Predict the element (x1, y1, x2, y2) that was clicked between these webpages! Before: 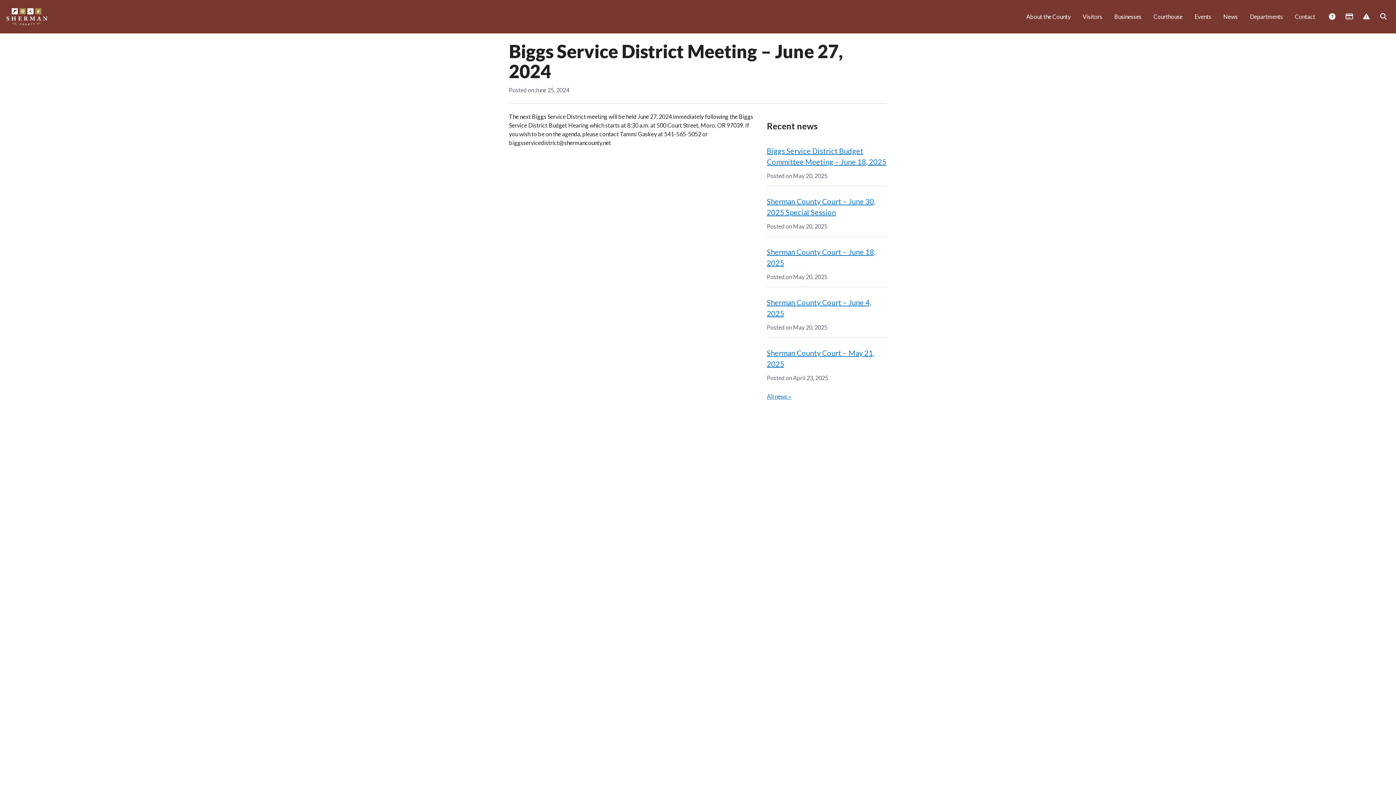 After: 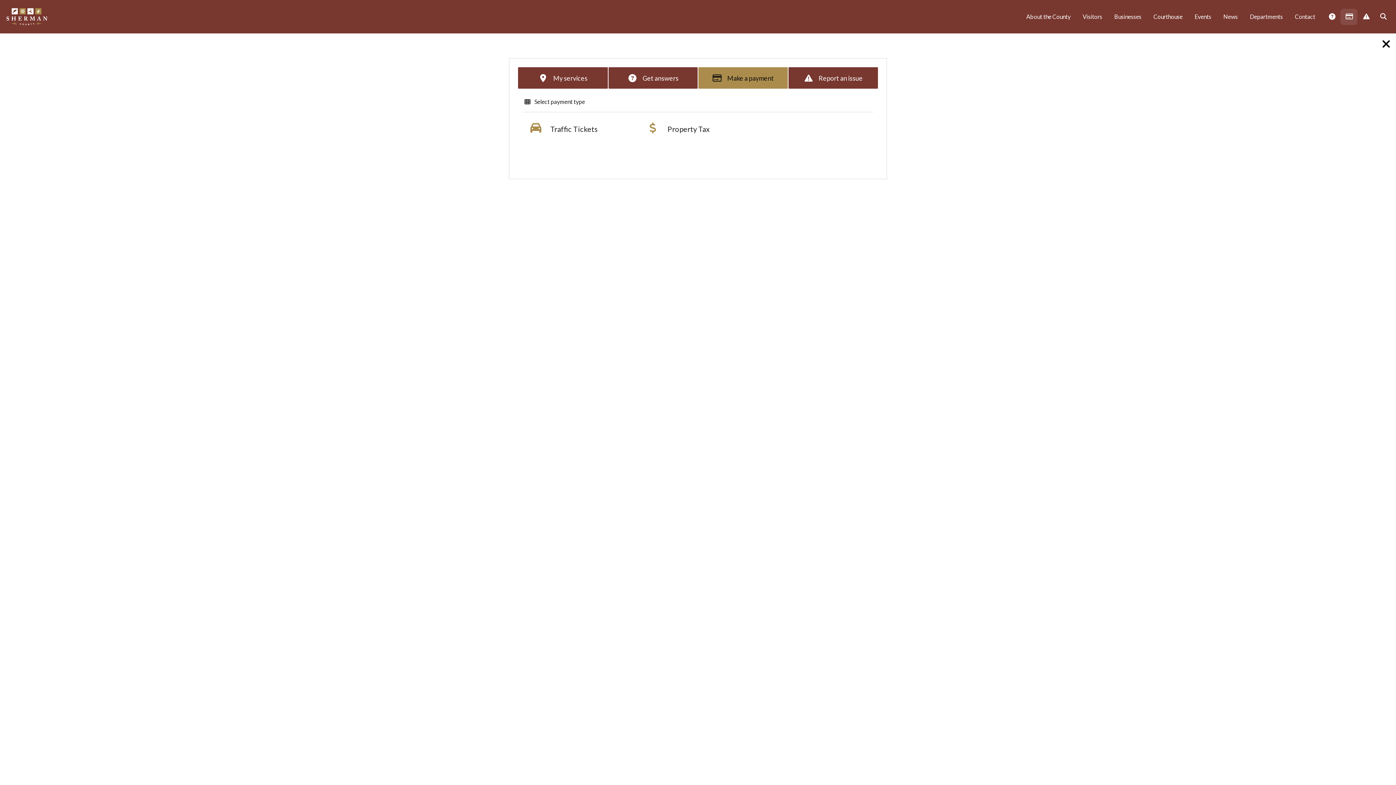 Action: label:  Payments bbox: (1340, 8, 1357, 25)